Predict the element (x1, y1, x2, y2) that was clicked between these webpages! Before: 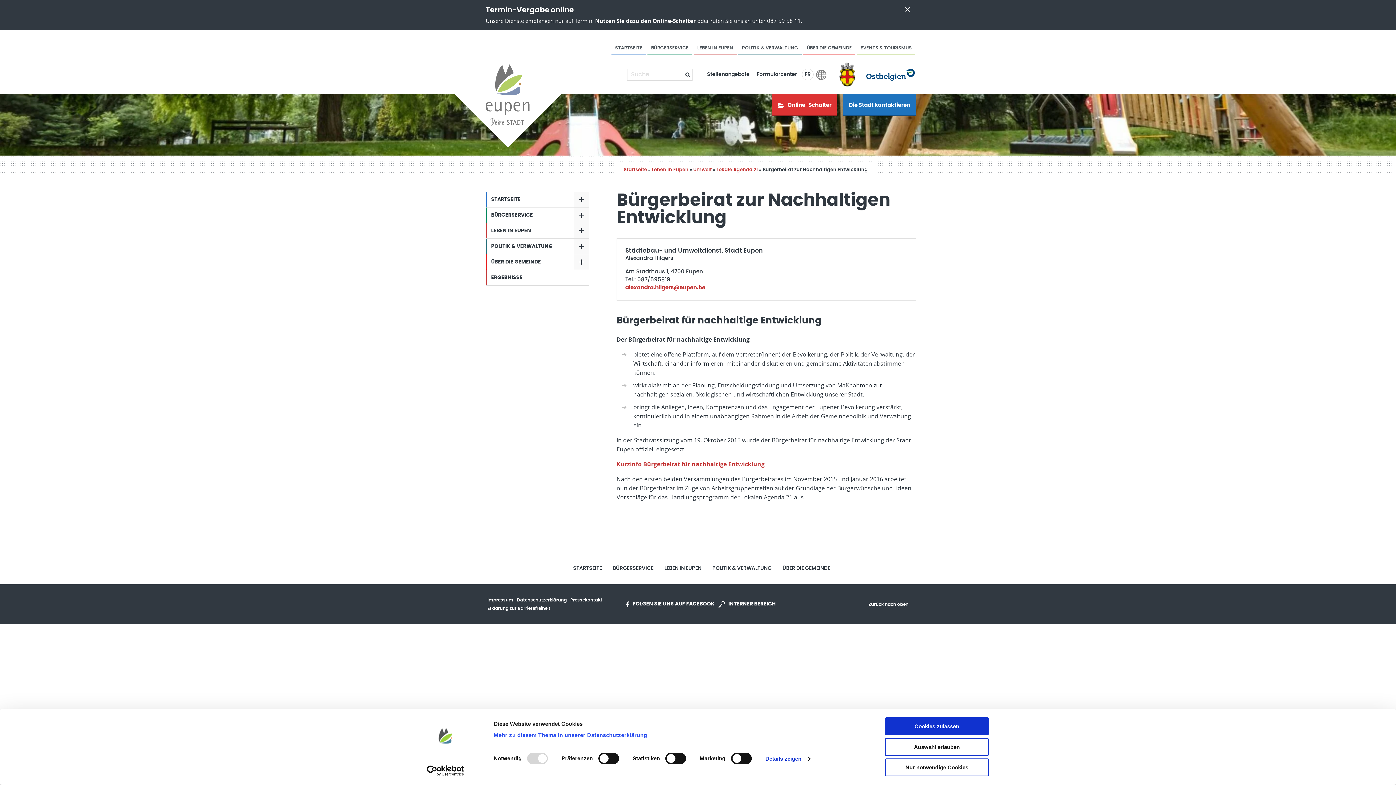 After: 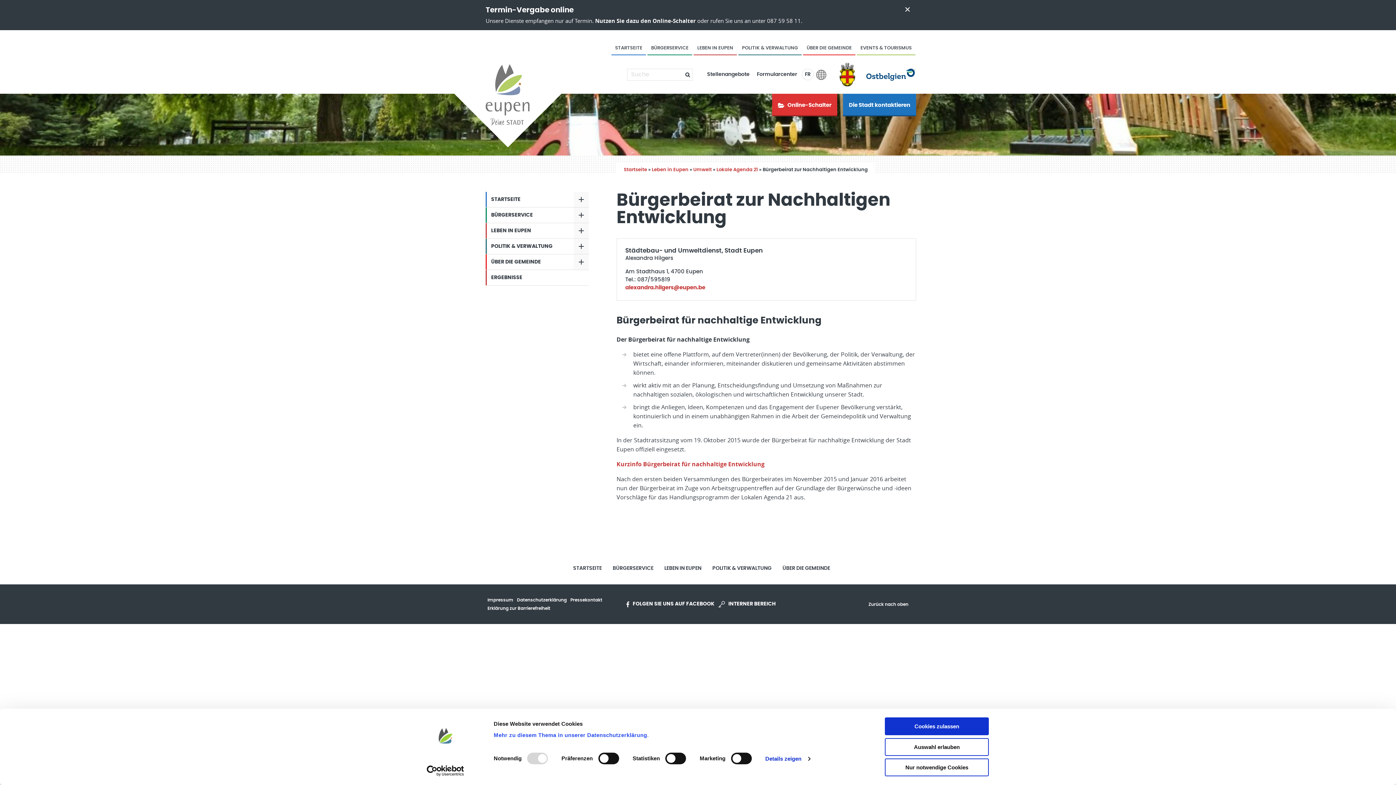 Action: bbox: (772, 93, 837, 116) label: Online-Schalter